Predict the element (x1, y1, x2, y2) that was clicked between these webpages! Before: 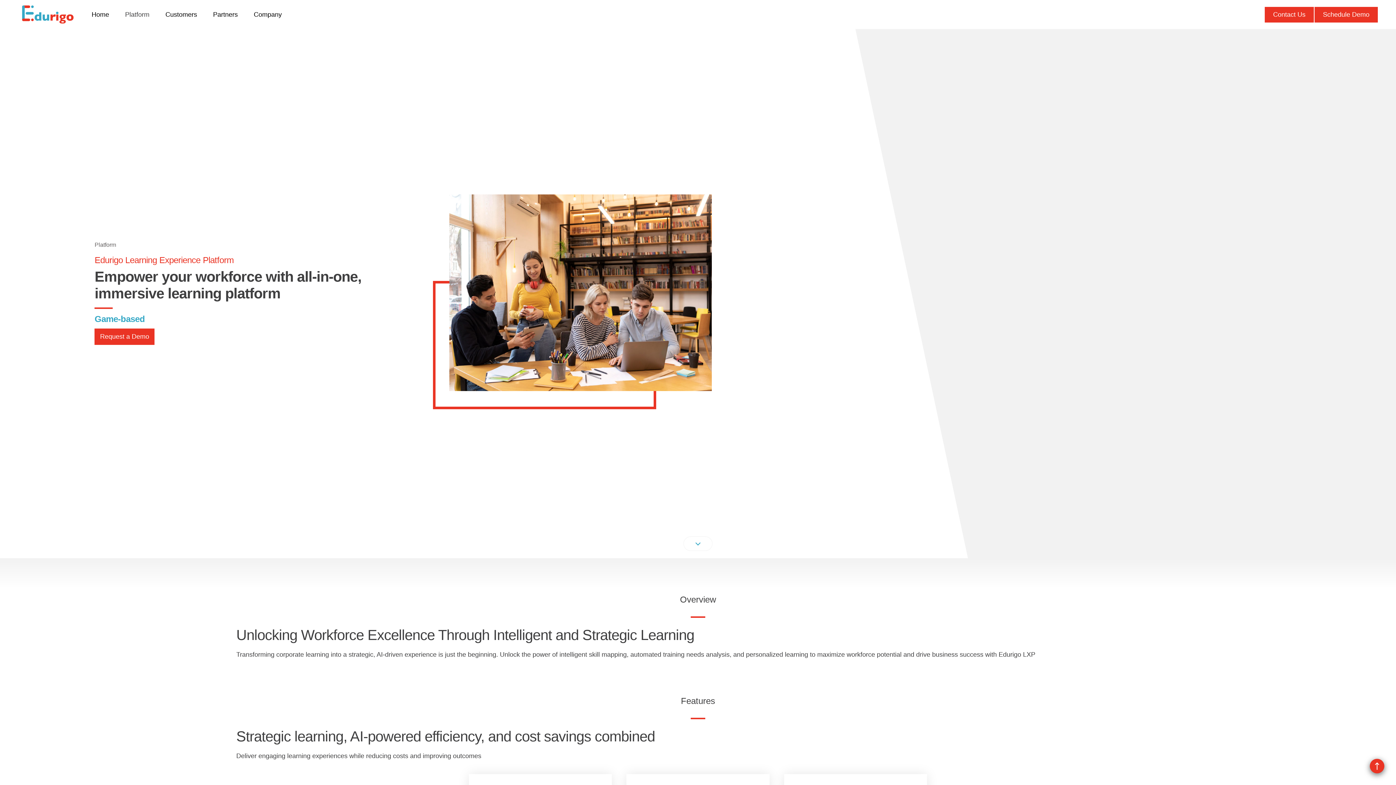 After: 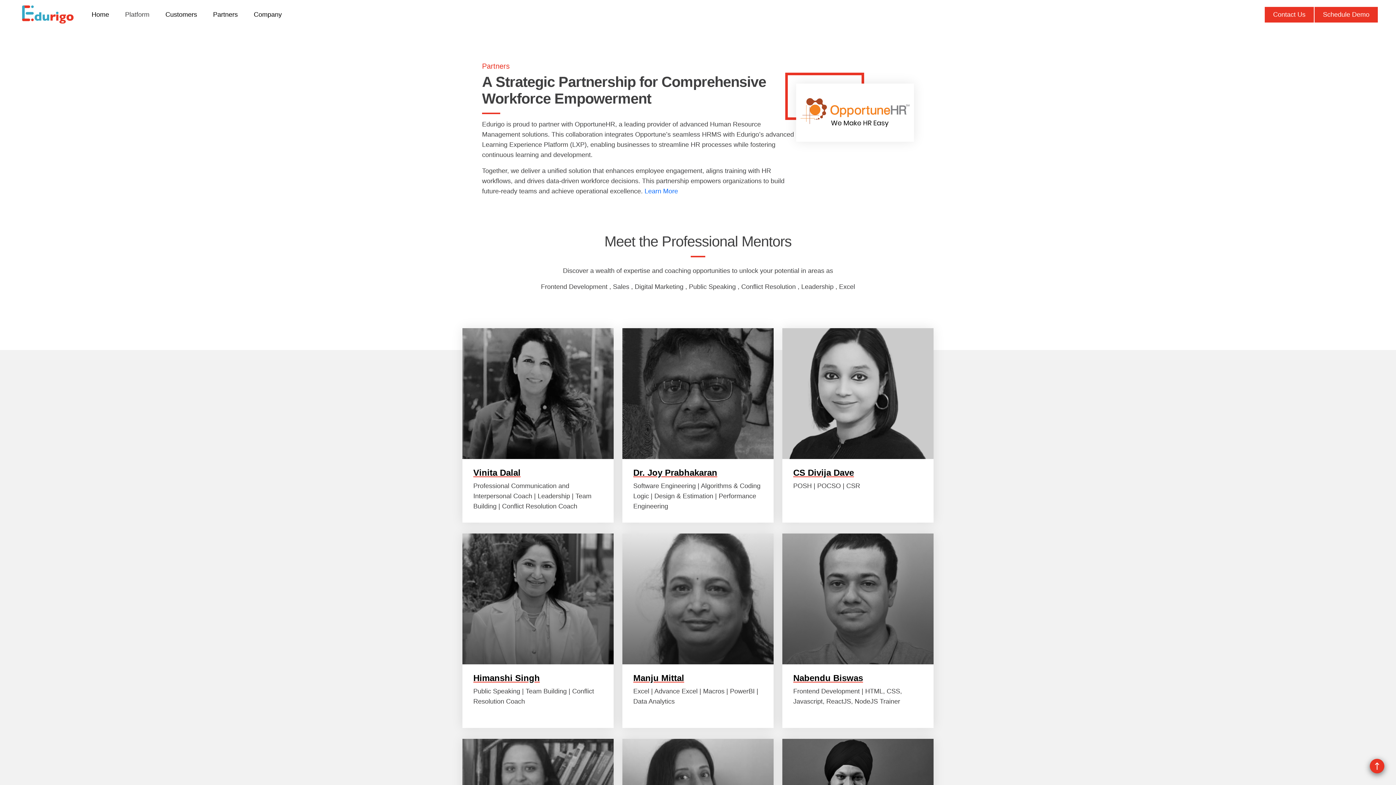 Action: label: Partners bbox: (205, 6, 245, 22)